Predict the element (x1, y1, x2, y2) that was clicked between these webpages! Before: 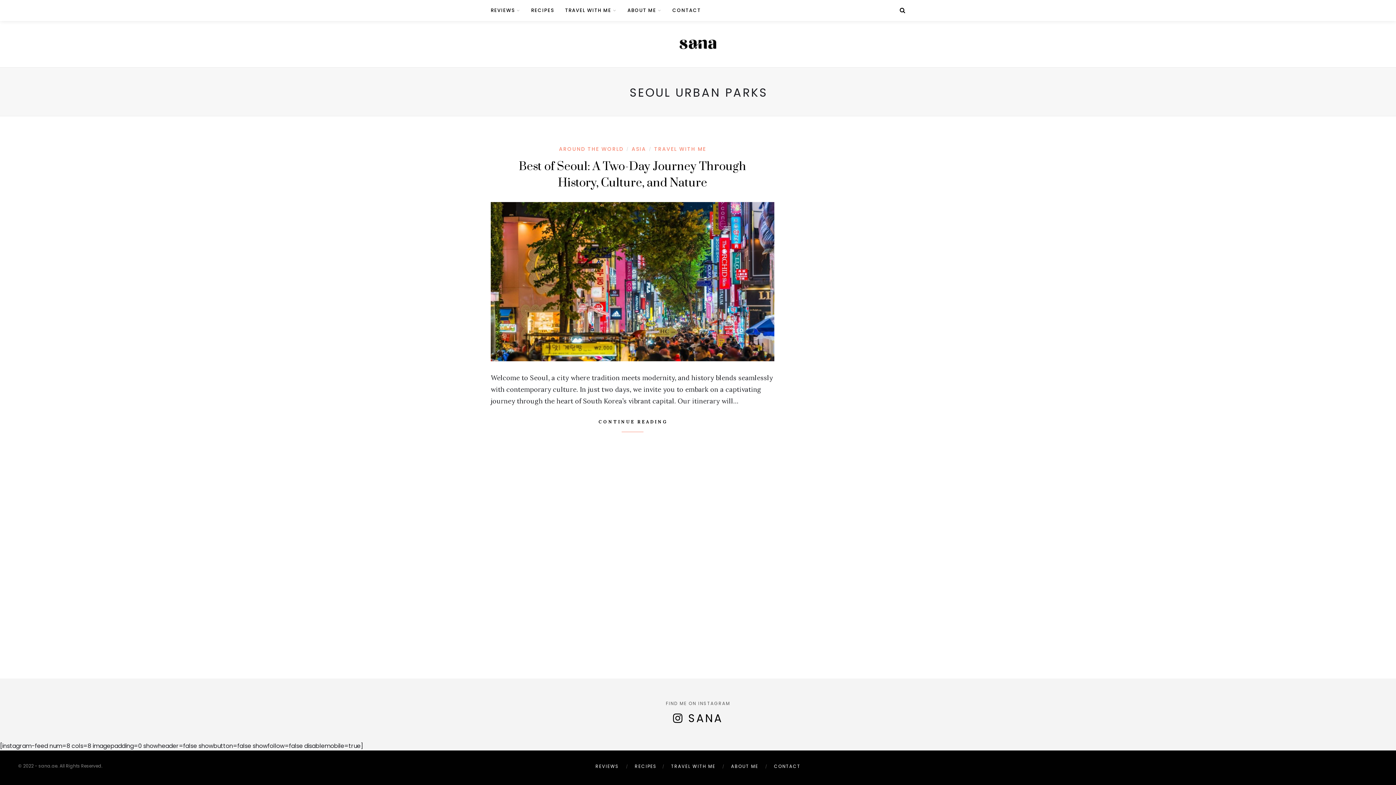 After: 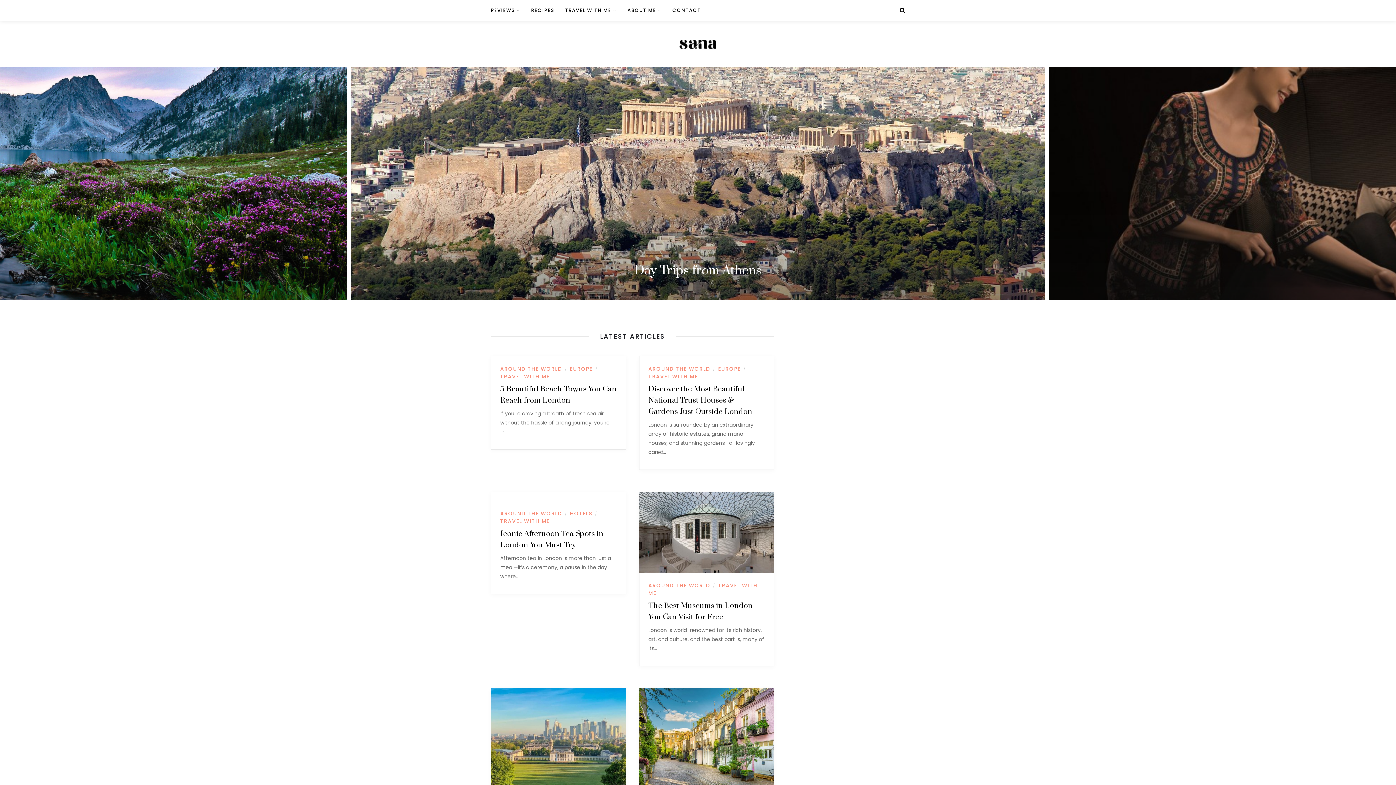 Action: bbox: (679, 39, 716, 48)